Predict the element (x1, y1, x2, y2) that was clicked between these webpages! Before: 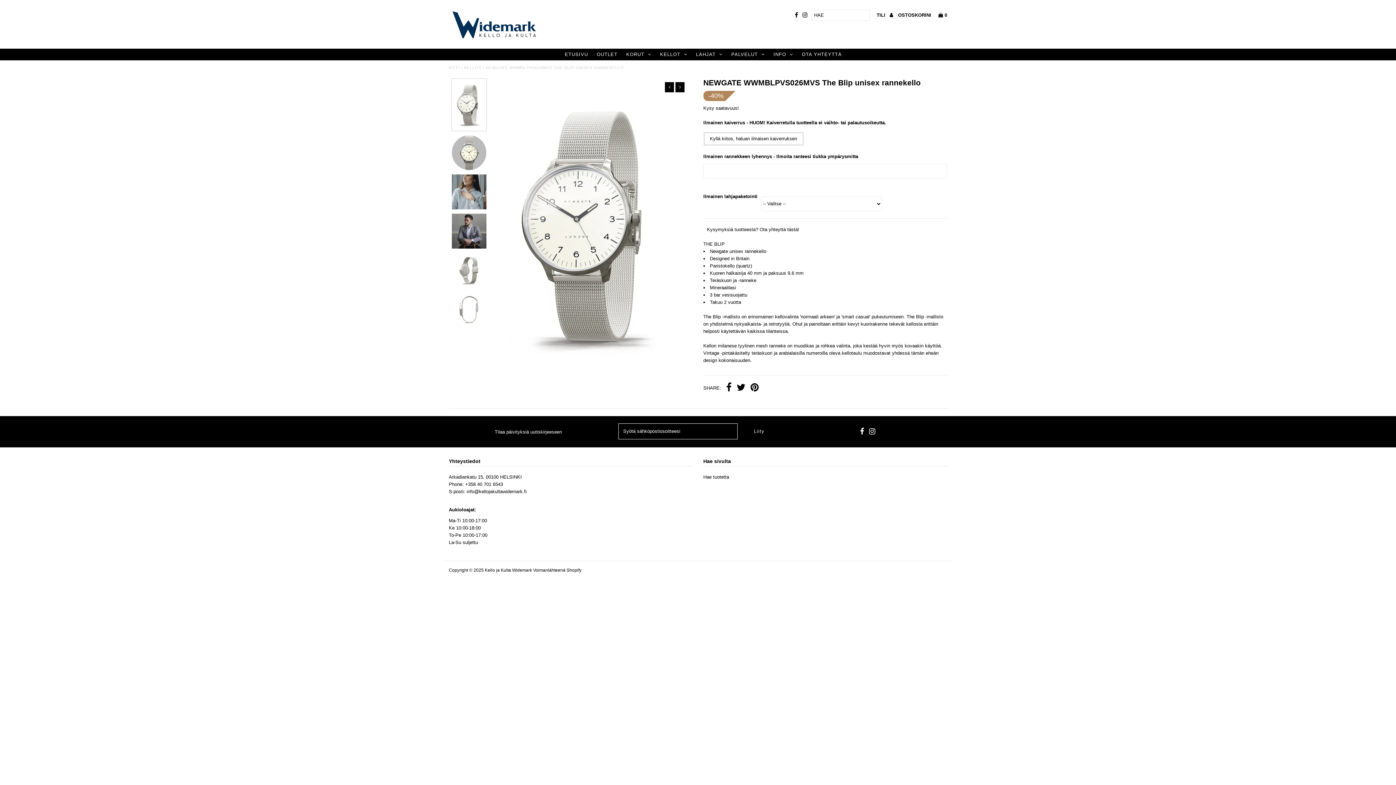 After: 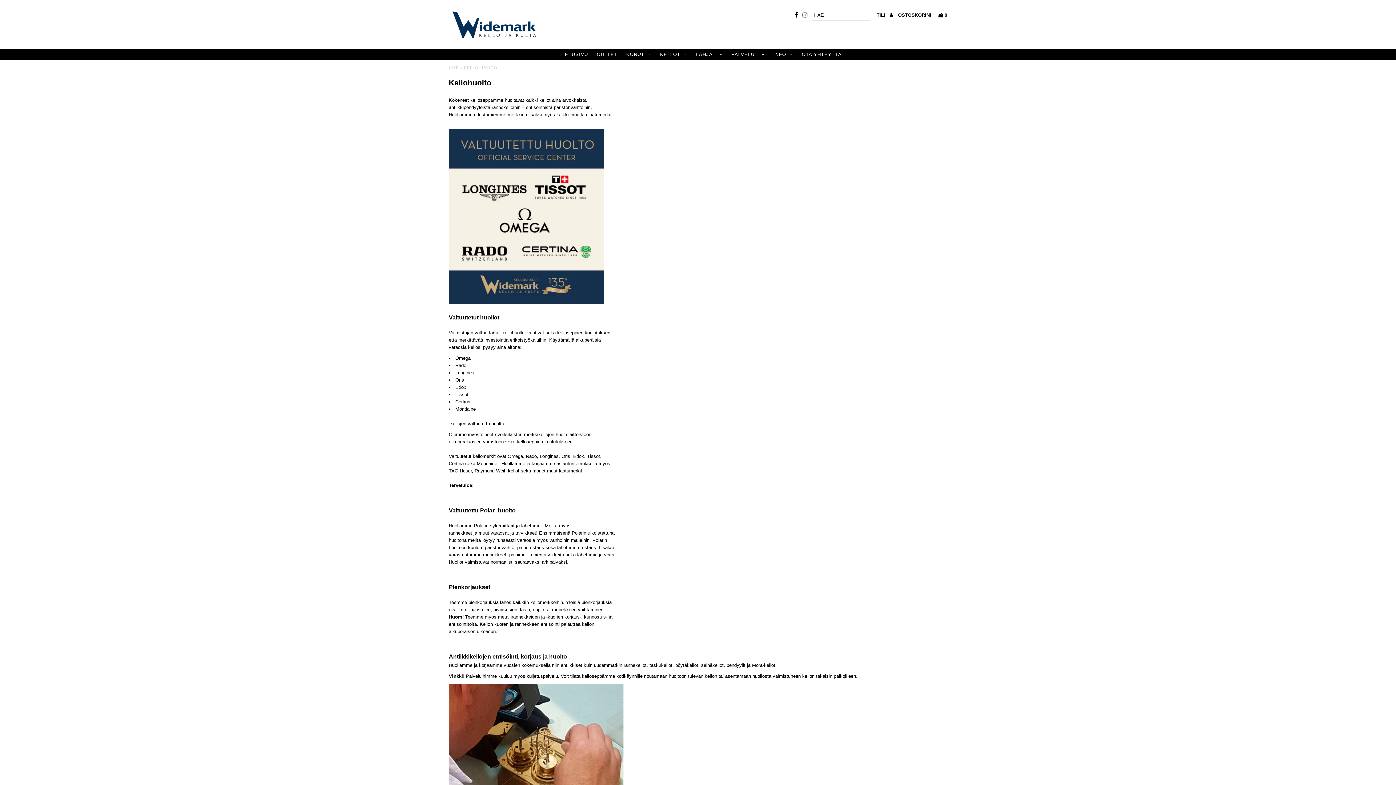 Action: label: PALVELUT bbox: (727, 48, 768, 60)